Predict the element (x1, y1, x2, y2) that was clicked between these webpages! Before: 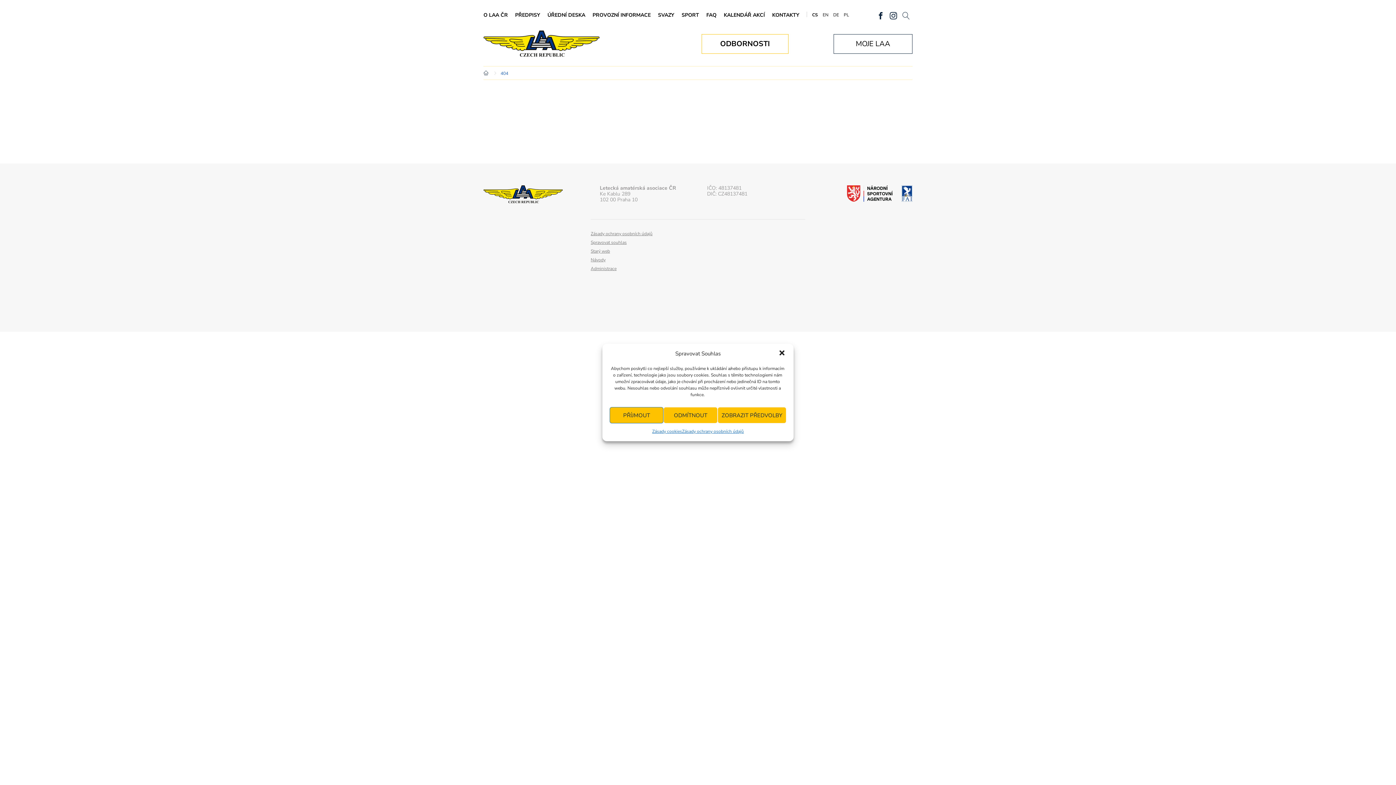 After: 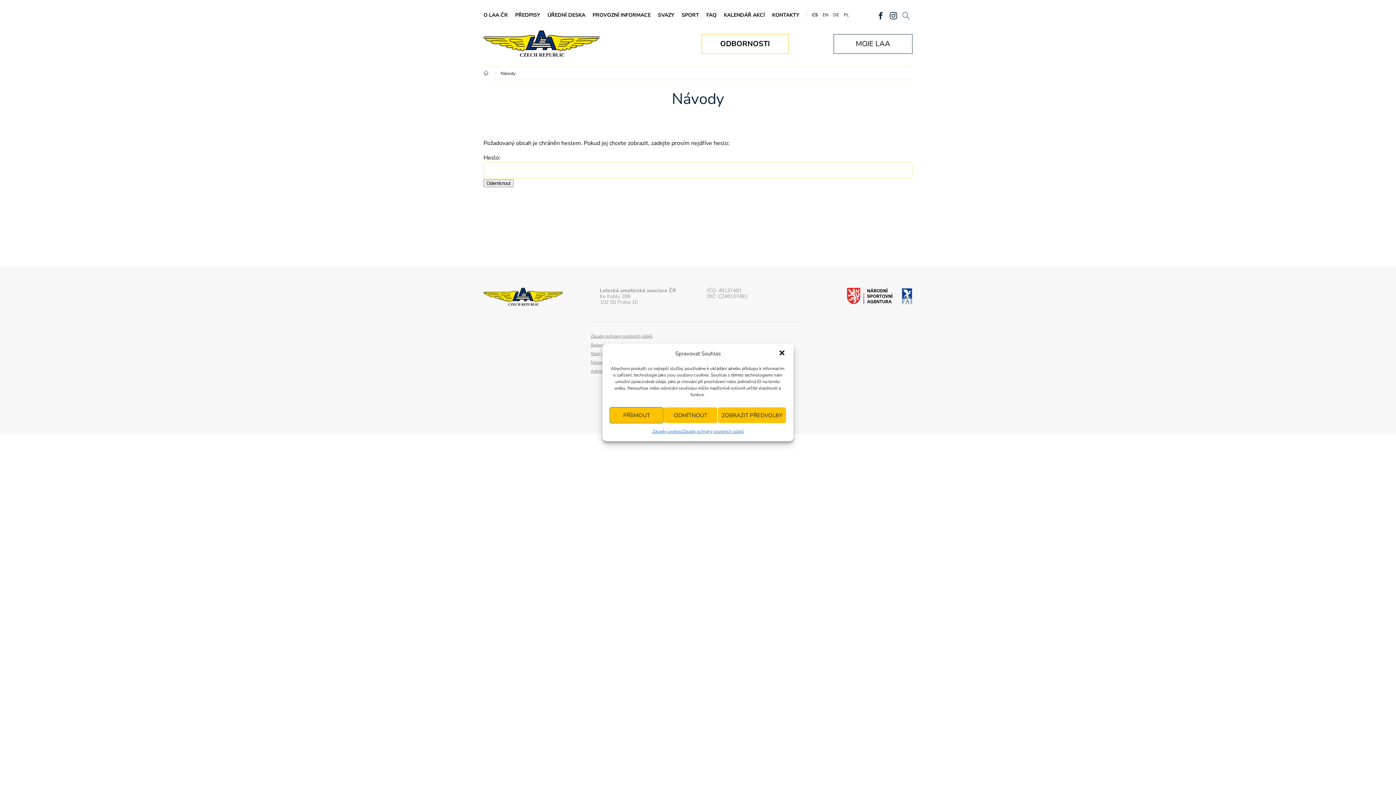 Action: label: Návody bbox: (590, 257, 605, 262)